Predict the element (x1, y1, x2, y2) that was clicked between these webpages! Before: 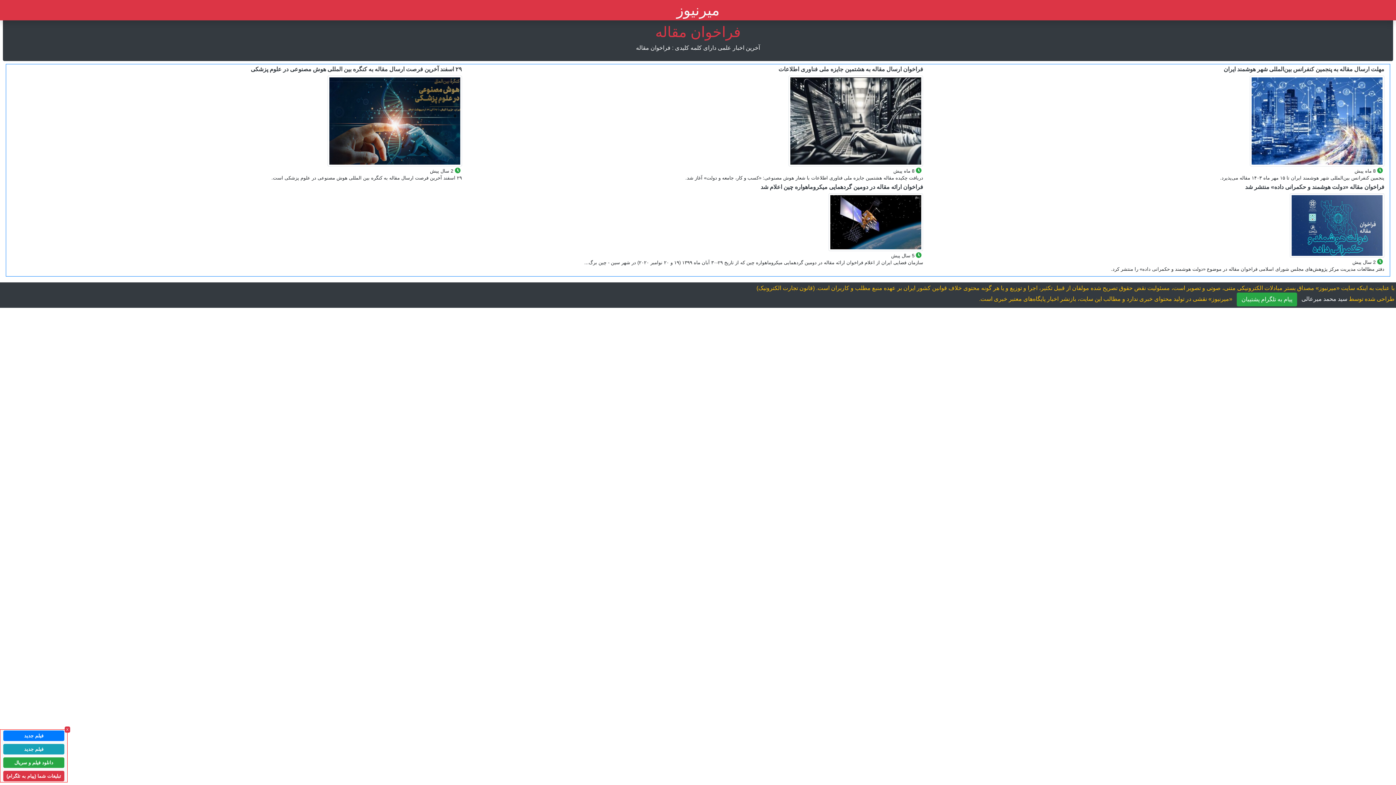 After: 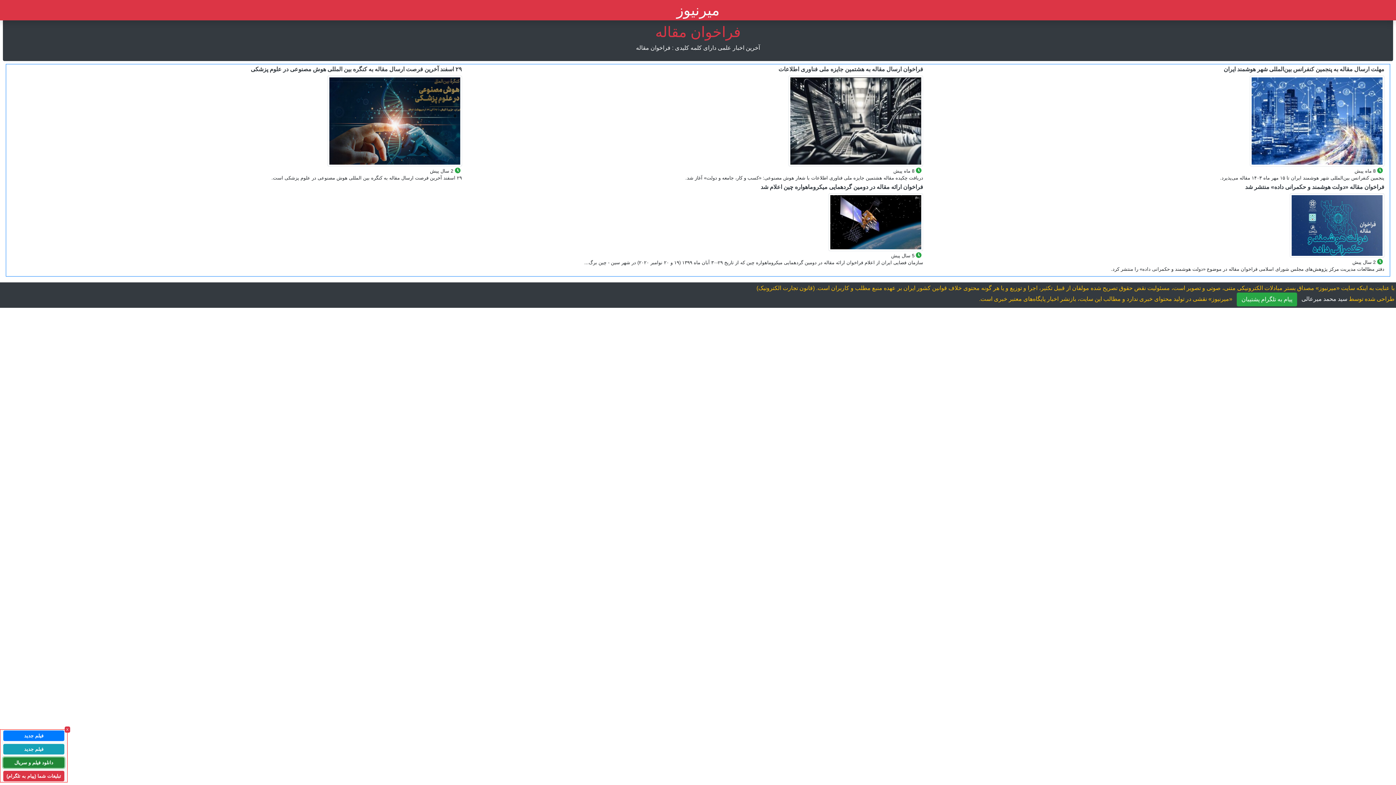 Action: bbox: (3, 757, 64, 768) label: دانلود فیلم و سریال